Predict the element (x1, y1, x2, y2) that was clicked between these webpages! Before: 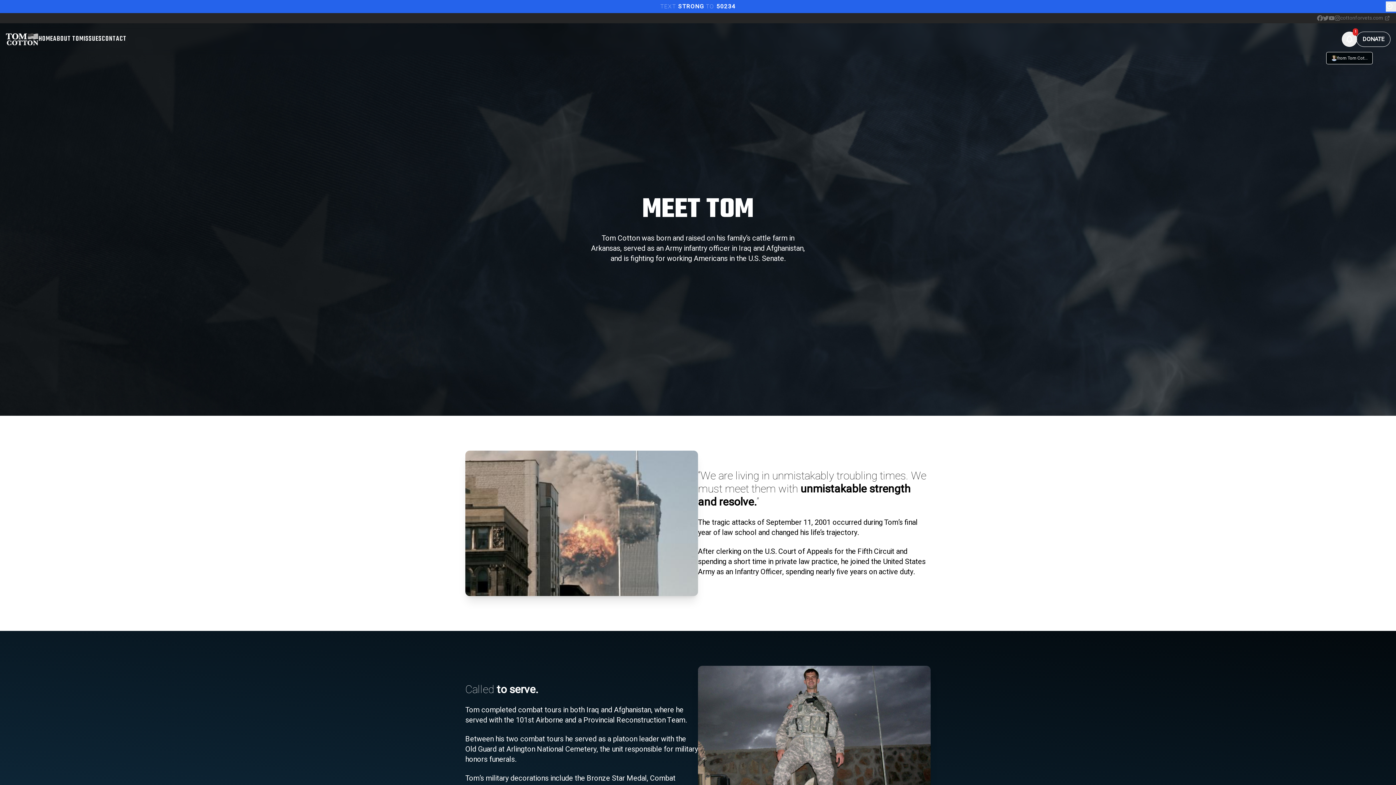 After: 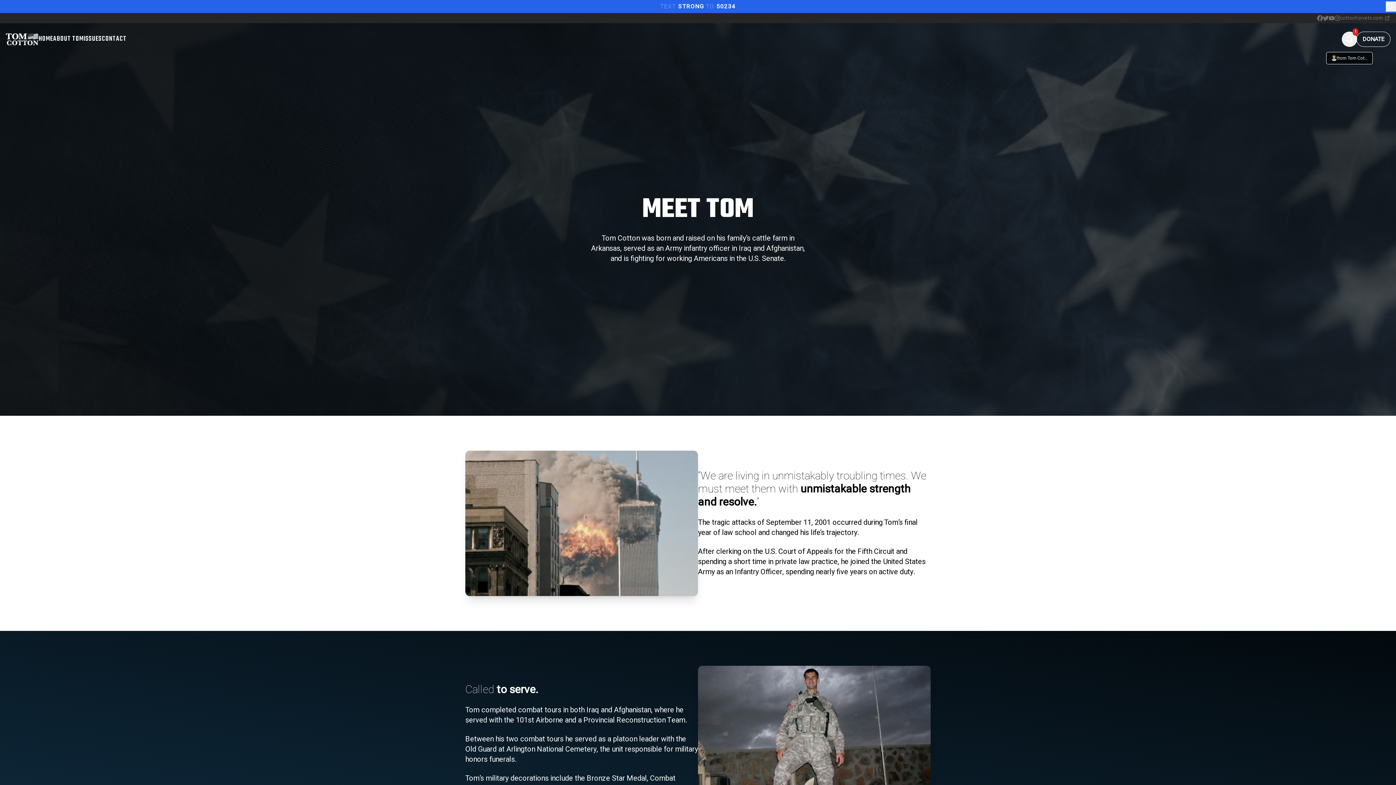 Action: bbox: (5, 32, 38, 46)